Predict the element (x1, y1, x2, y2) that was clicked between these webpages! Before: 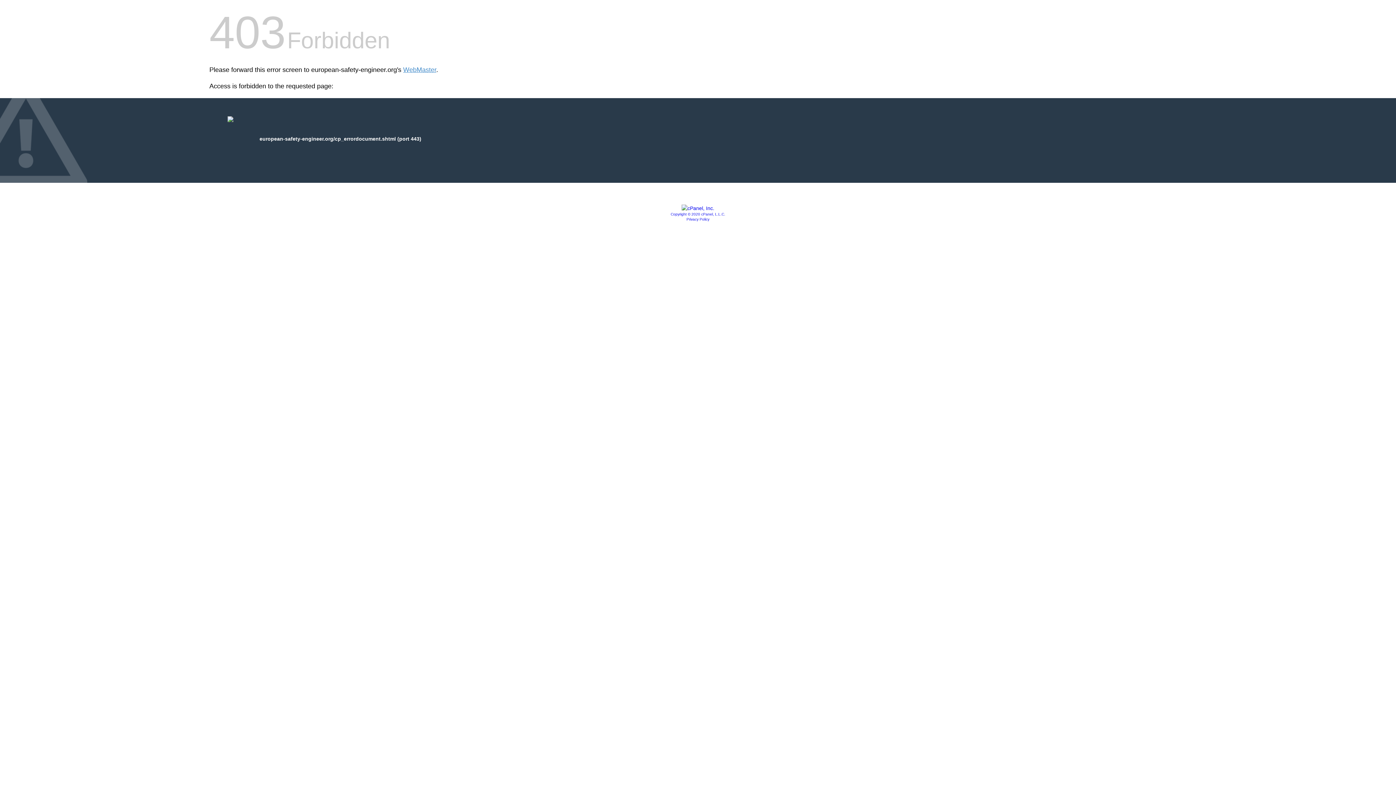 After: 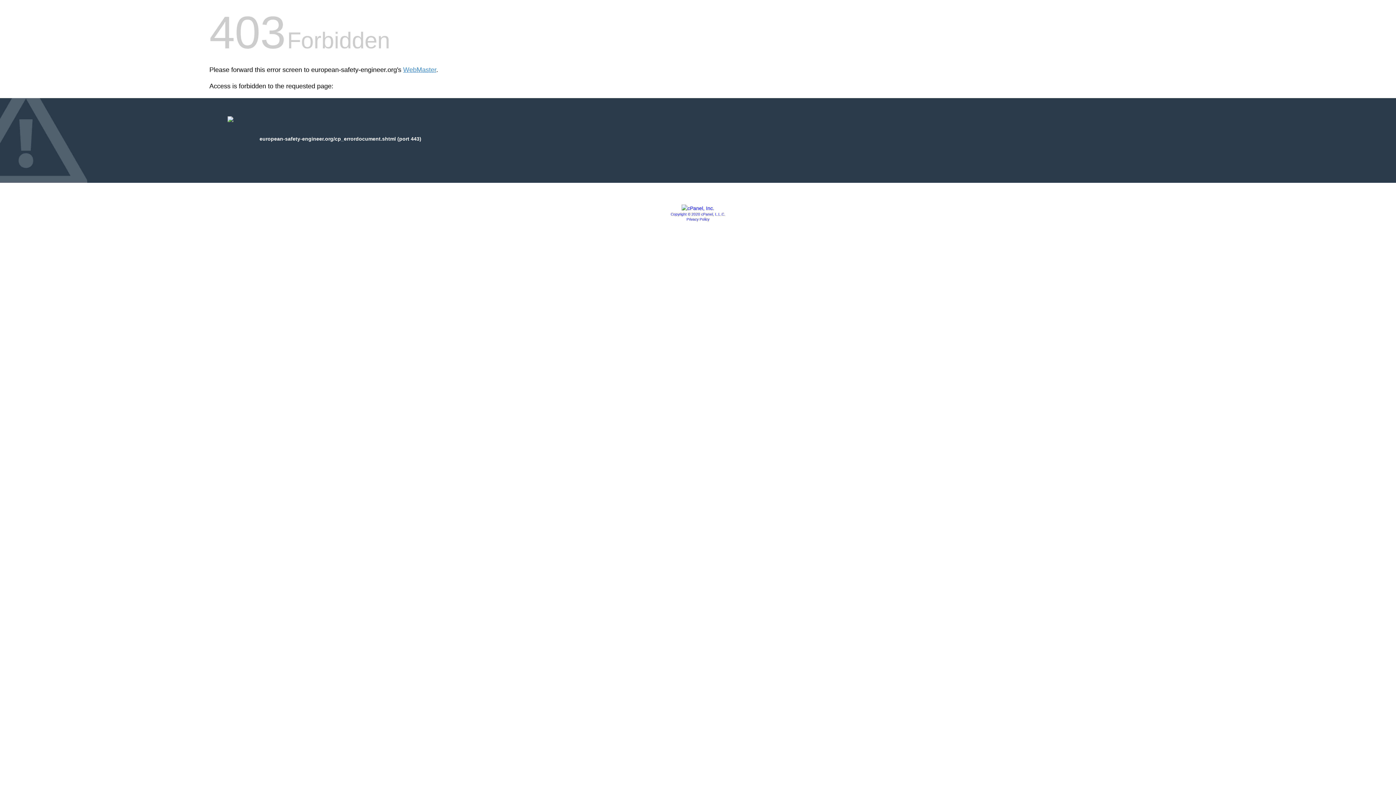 Action: bbox: (681, 205, 714, 211)